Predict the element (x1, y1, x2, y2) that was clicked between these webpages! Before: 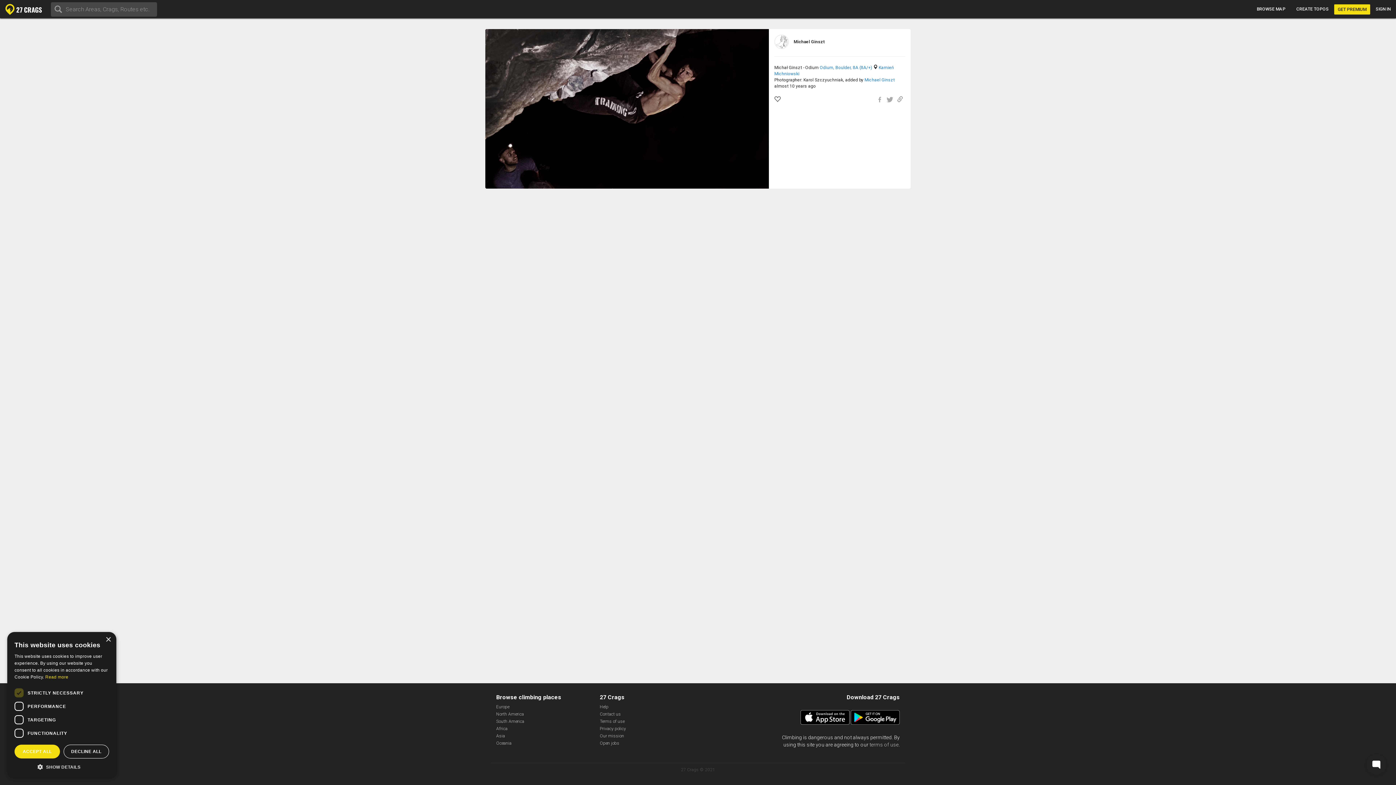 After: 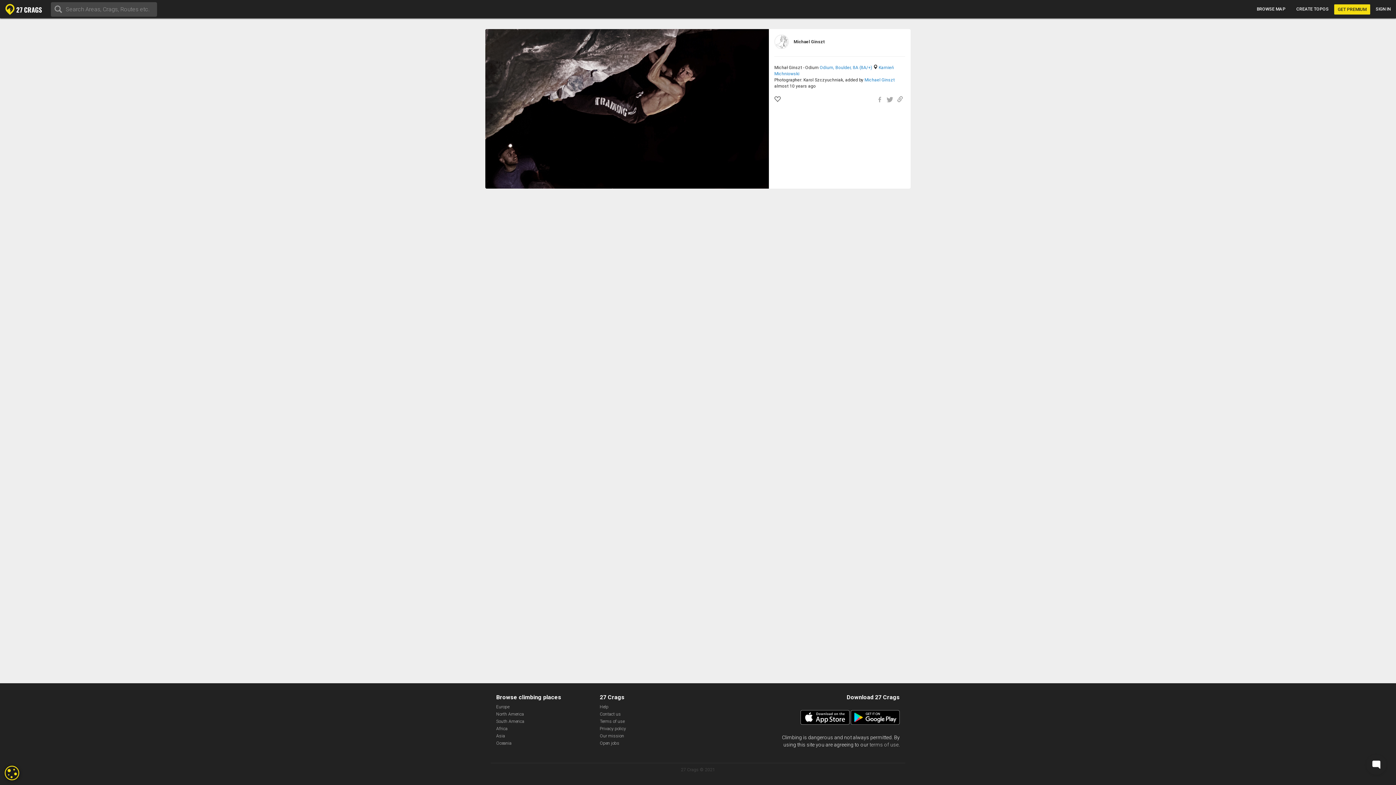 Action: bbox: (105, 637, 110, 642) label: Close